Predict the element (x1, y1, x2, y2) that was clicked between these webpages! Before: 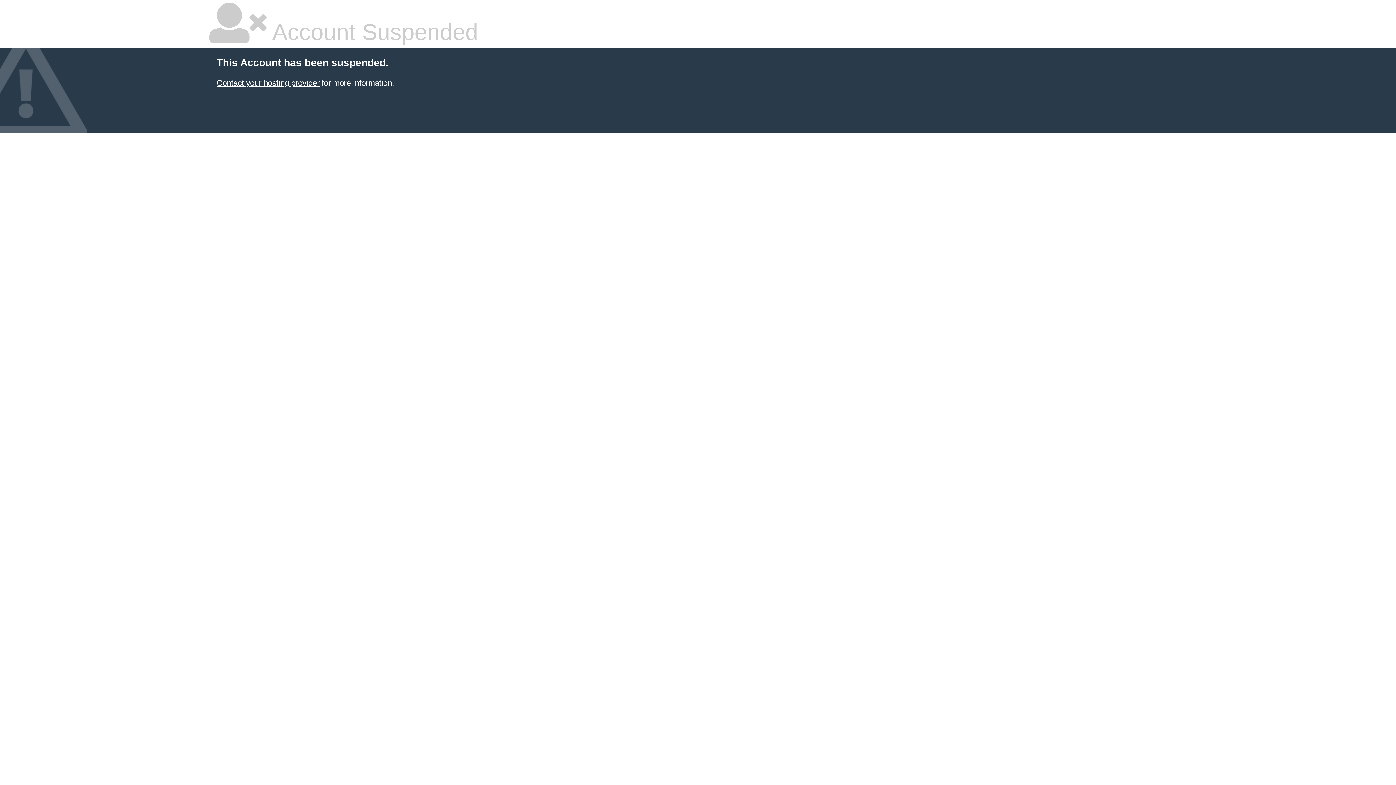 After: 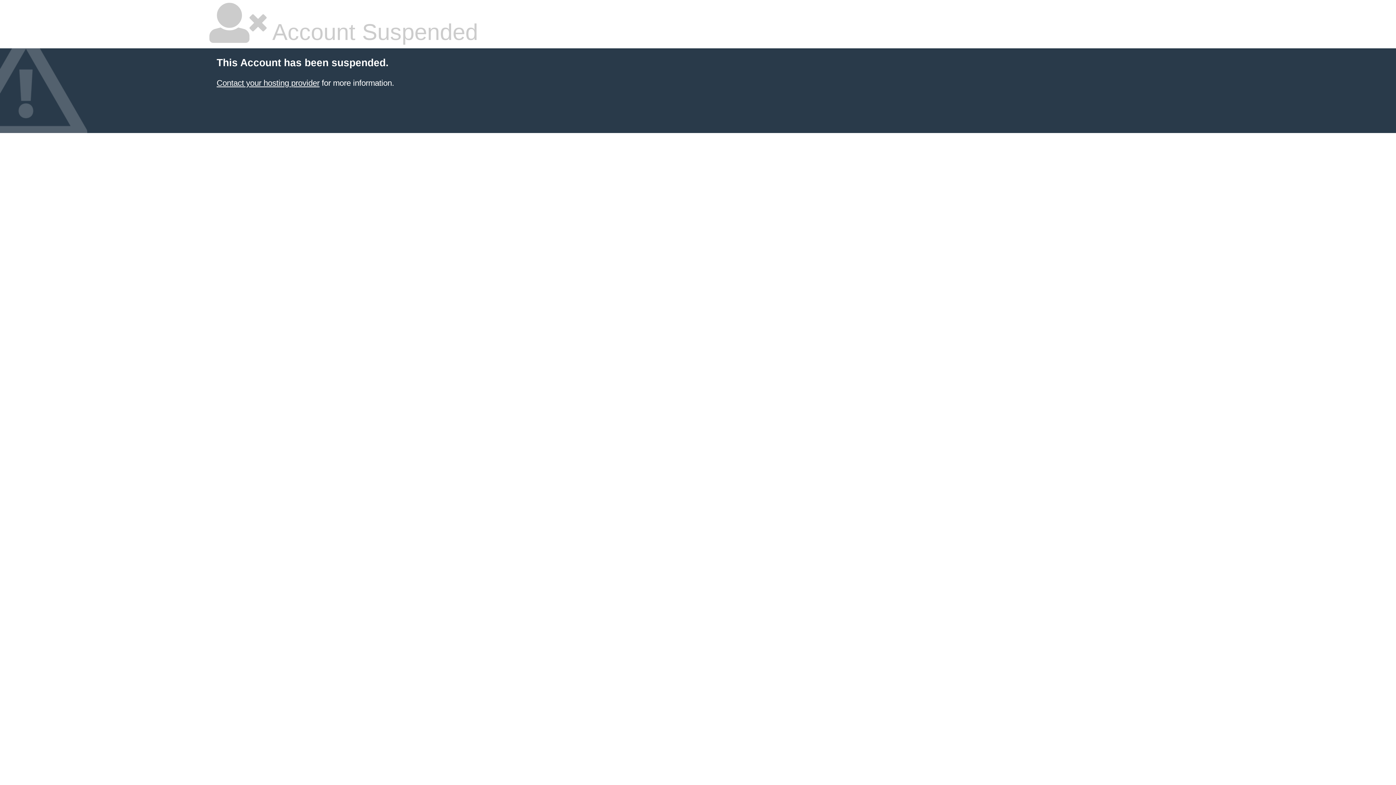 Action: label: Contact your hosting provider bbox: (216, 78, 319, 87)